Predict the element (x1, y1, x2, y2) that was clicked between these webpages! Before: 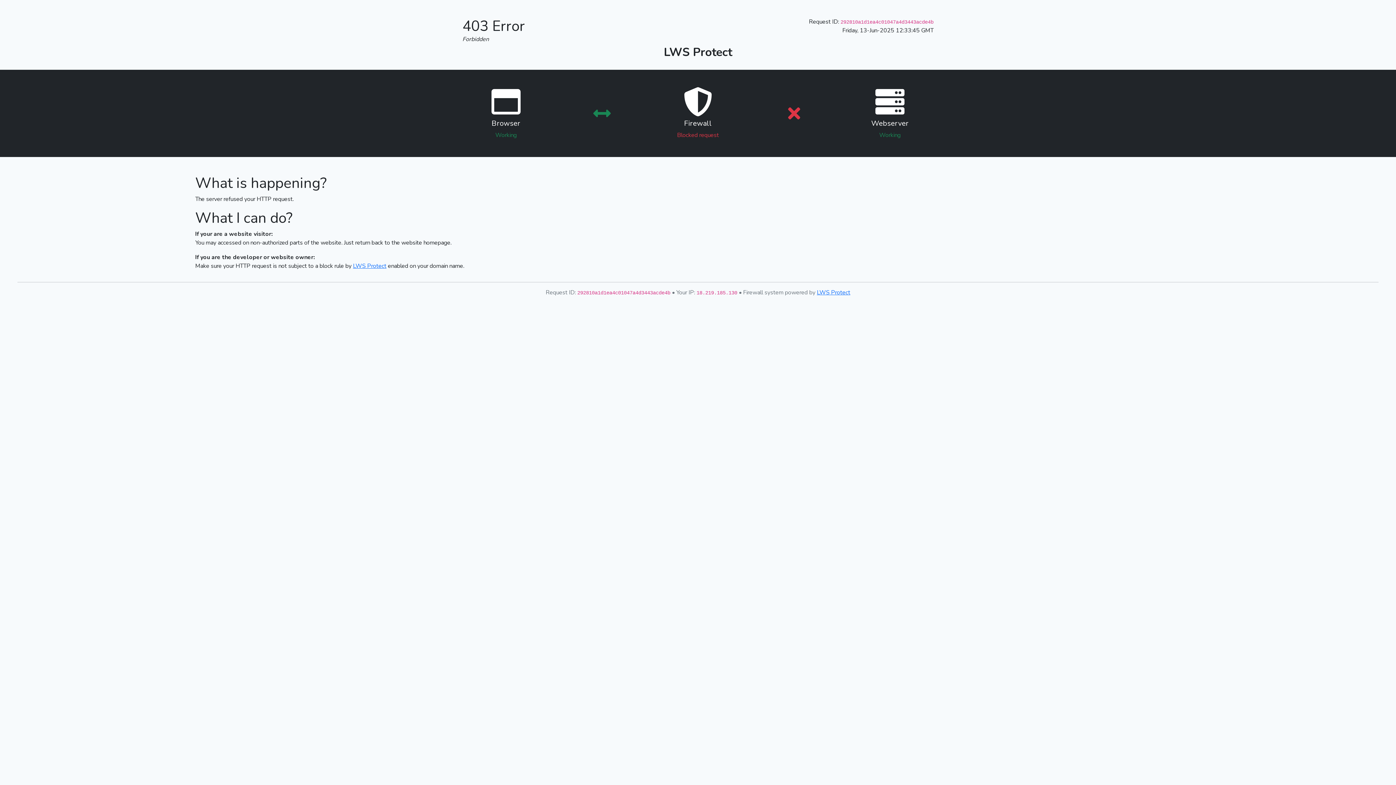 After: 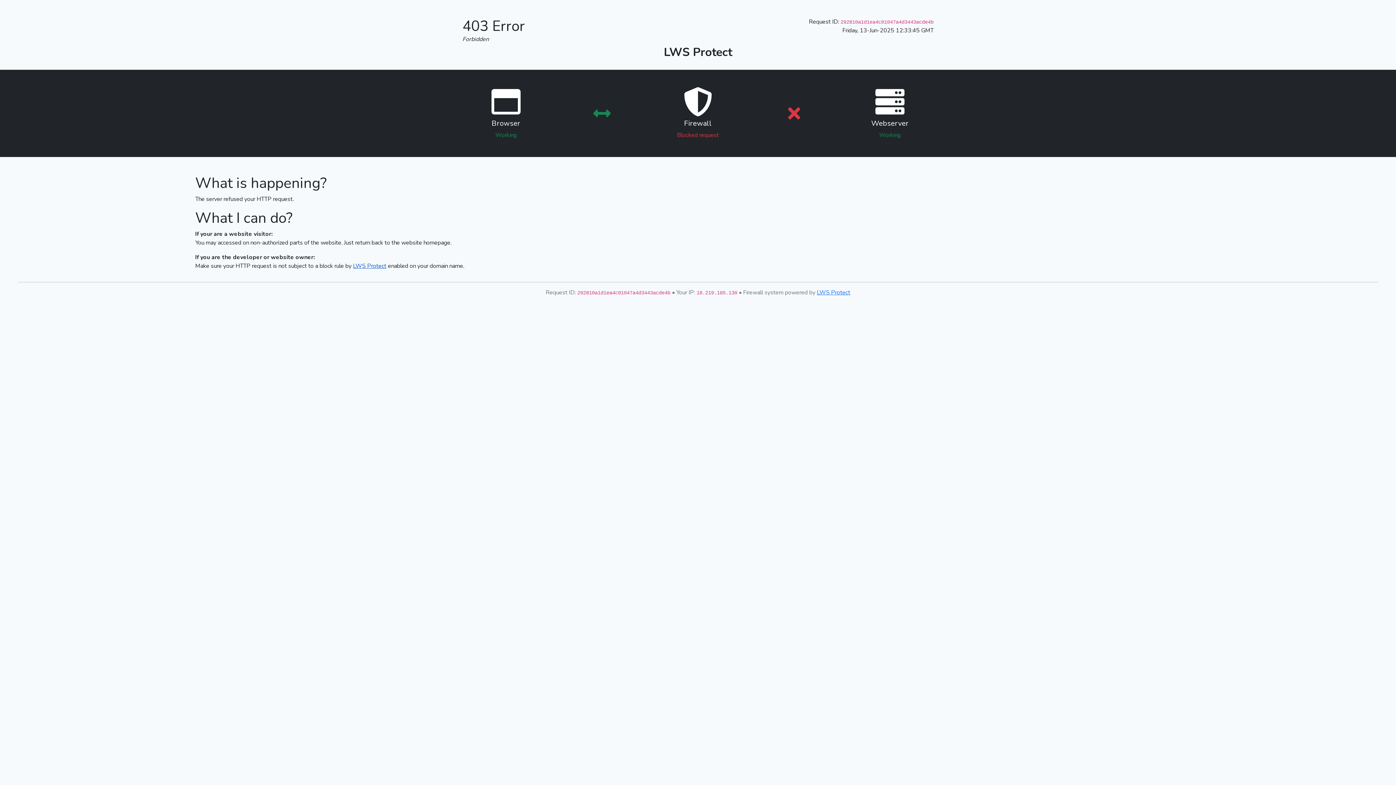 Action: label: LWS Protect bbox: (353, 262, 386, 270)